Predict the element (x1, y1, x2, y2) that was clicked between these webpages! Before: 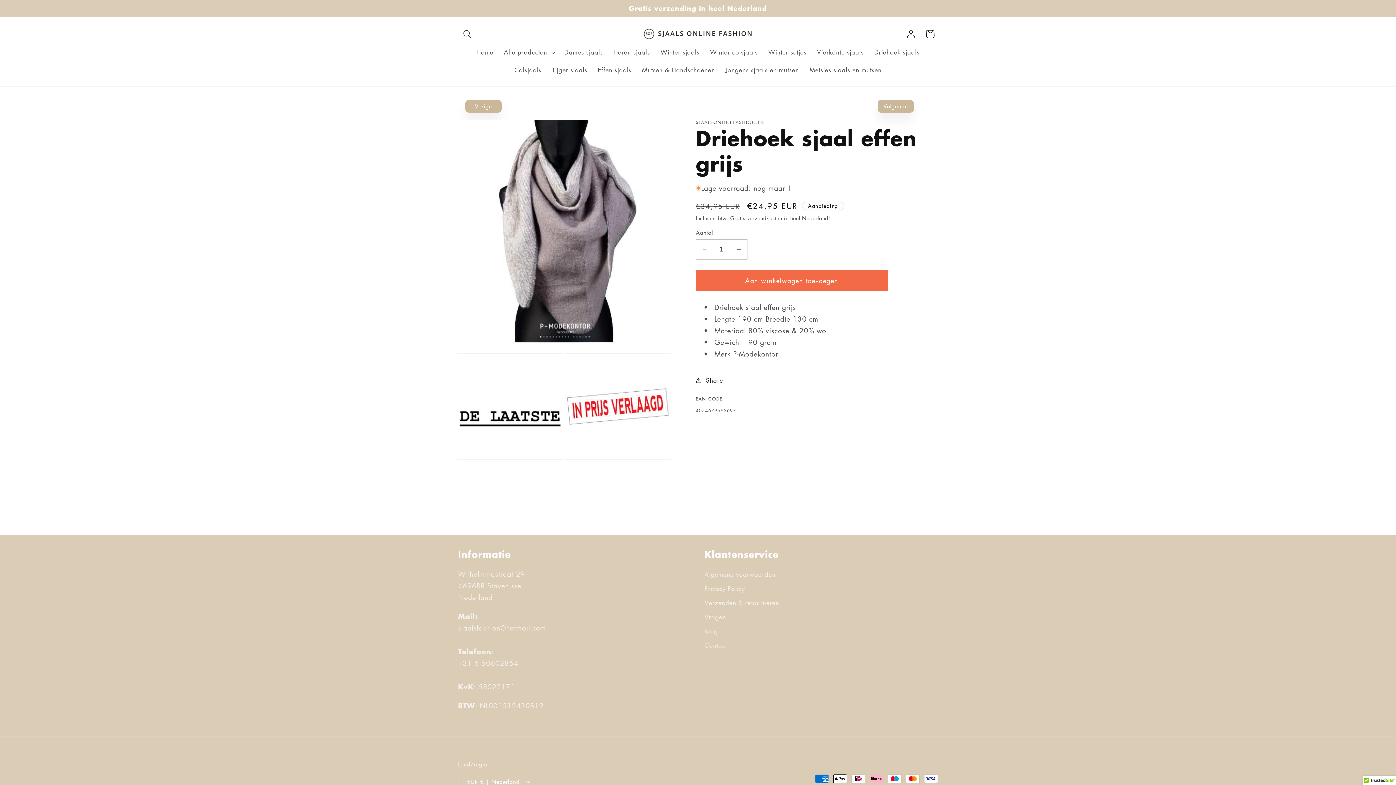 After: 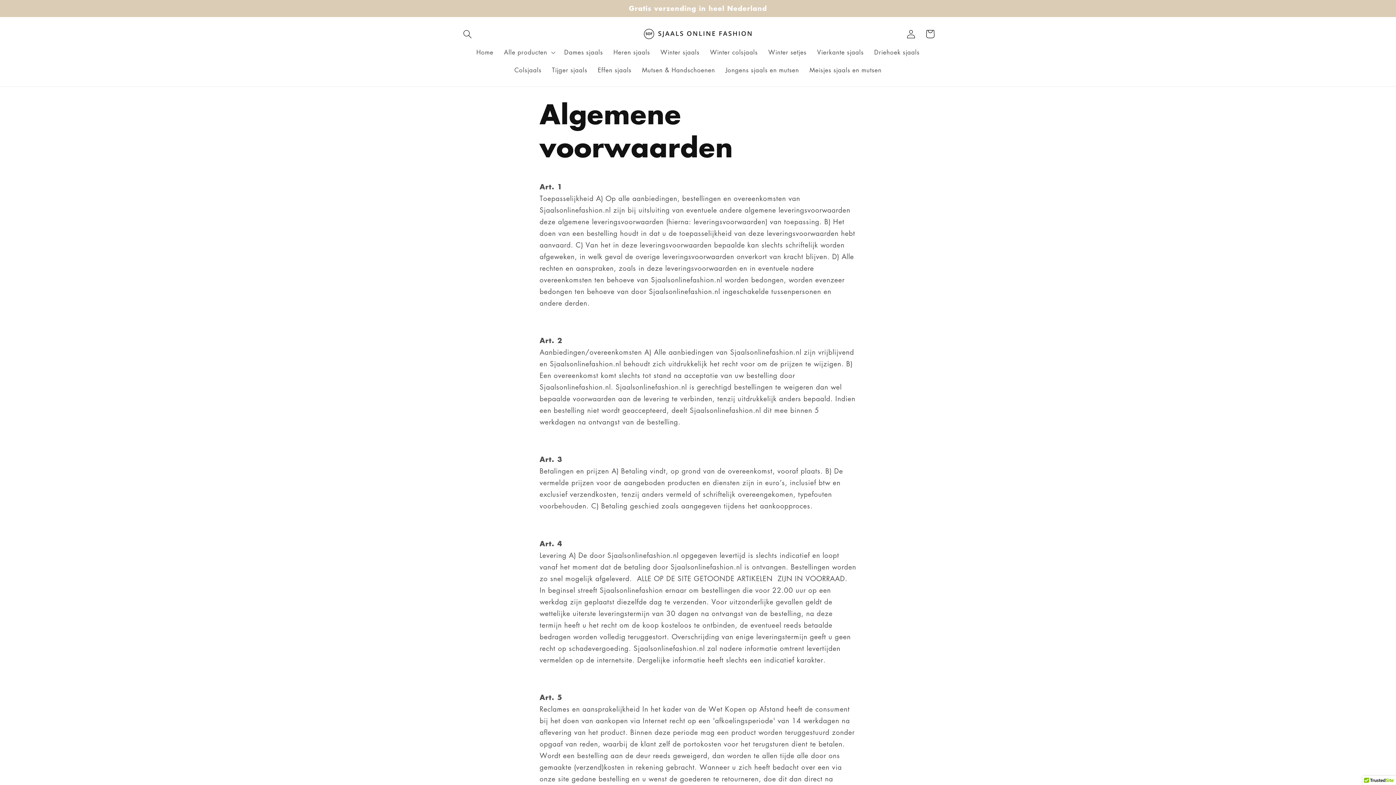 Action: bbox: (704, 569, 775, 581) label: Algemene voorwaarden